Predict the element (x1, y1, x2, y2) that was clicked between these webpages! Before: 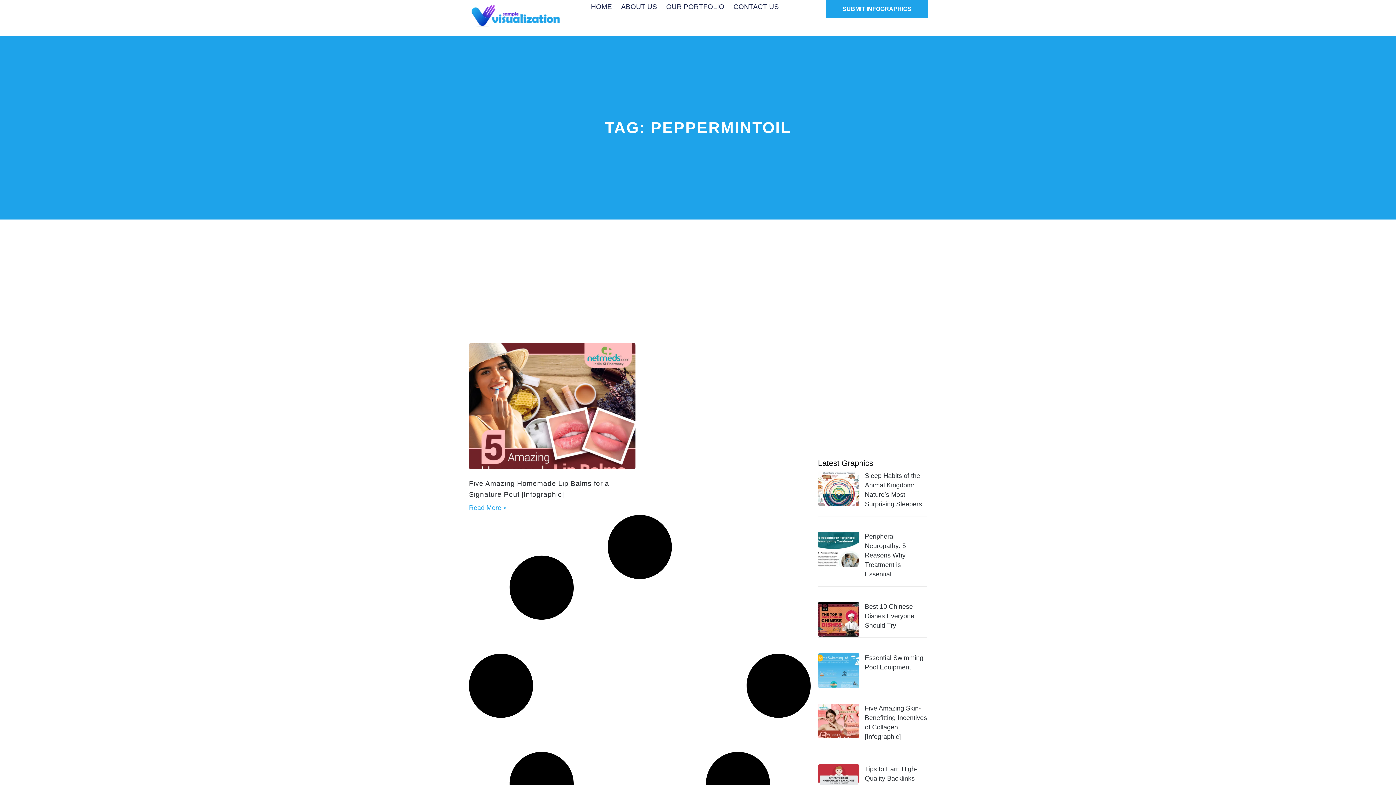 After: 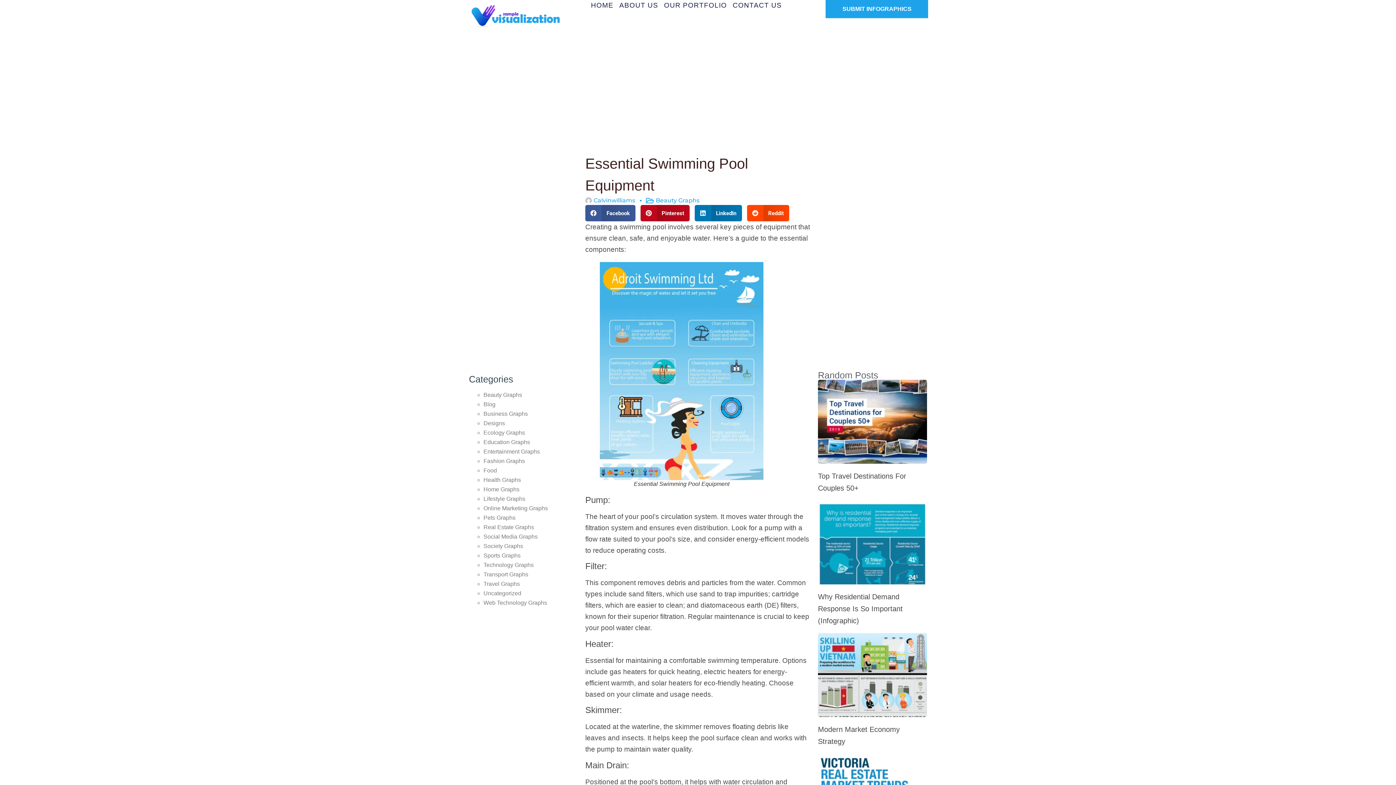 Action: bbox: (818, 653, 859, 688)